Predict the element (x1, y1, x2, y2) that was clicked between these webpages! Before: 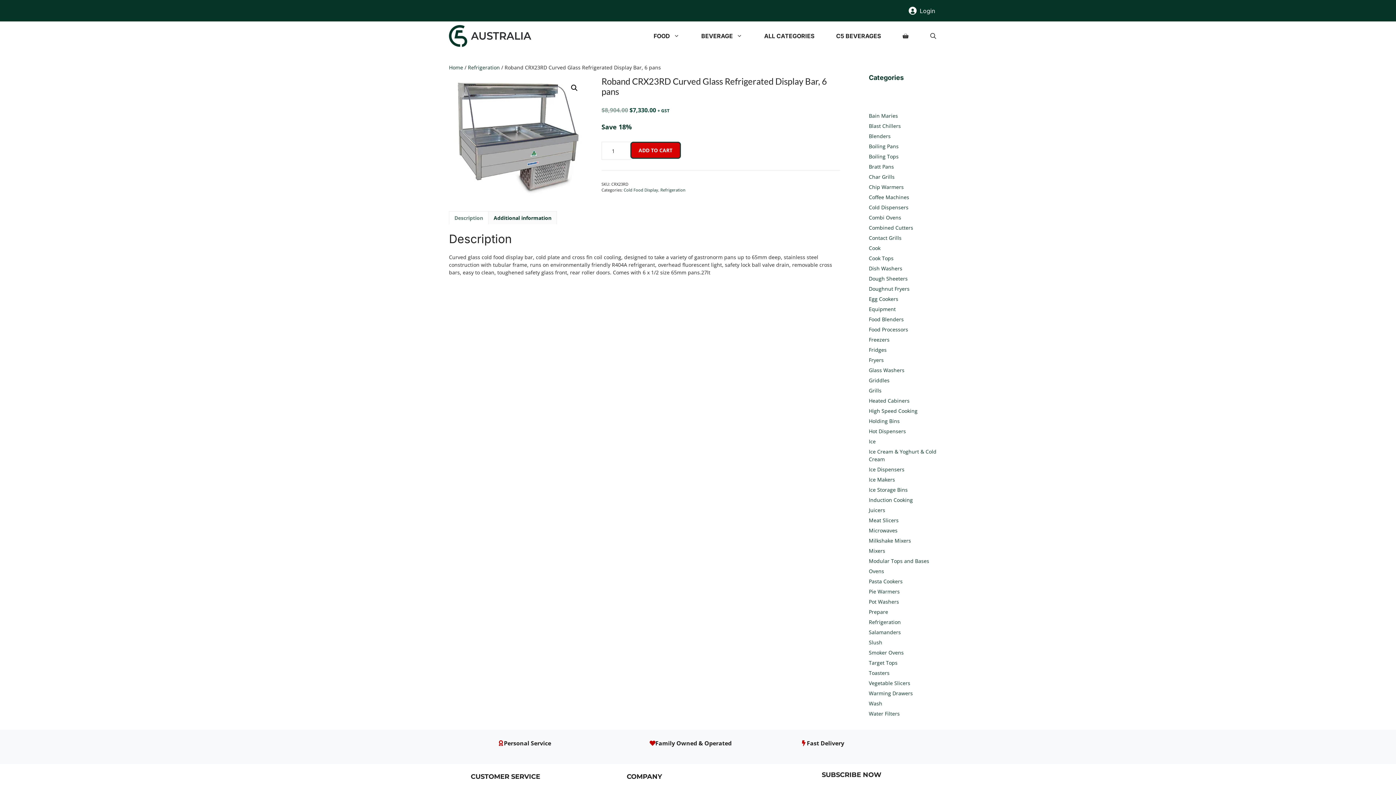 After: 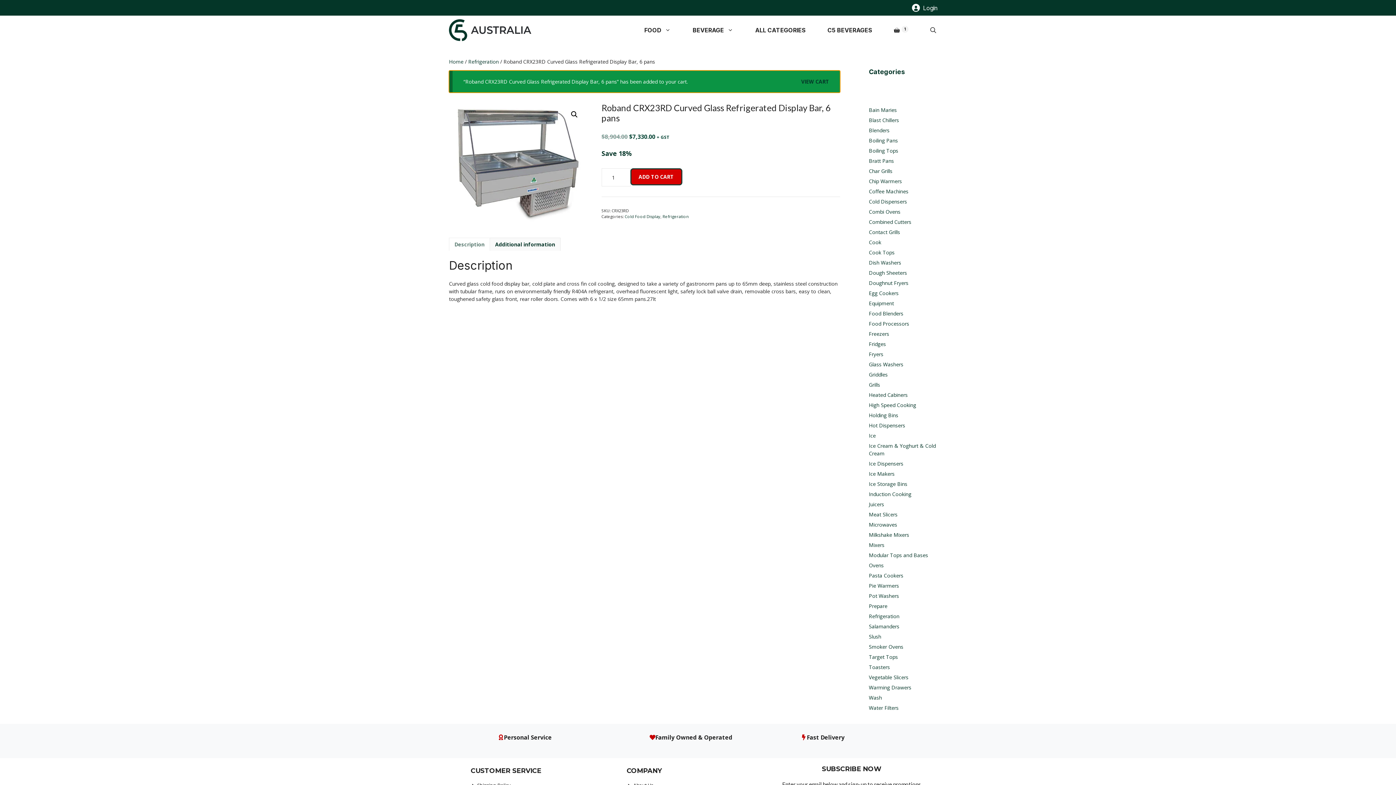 Action: bbox: (630, 141, 680, 158) label: ADD TO CART